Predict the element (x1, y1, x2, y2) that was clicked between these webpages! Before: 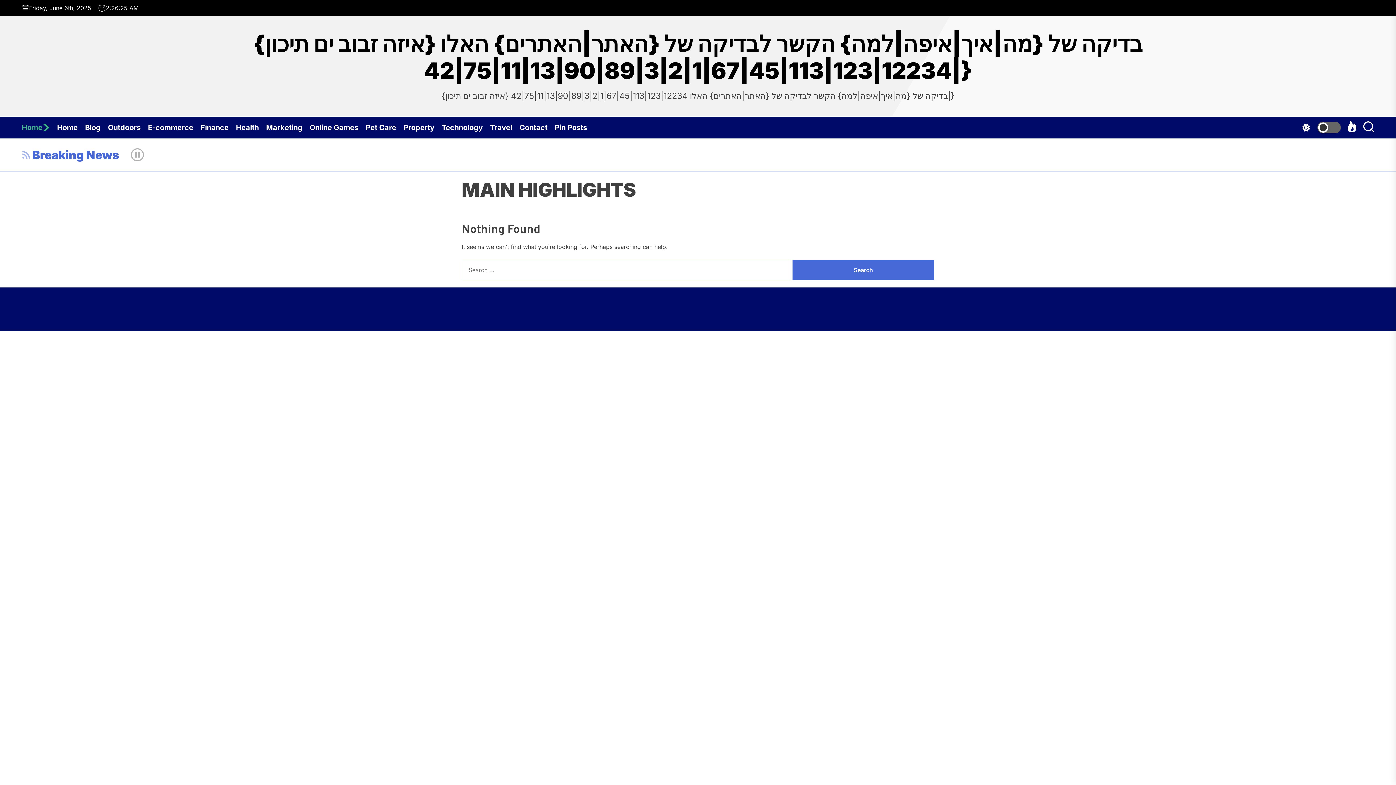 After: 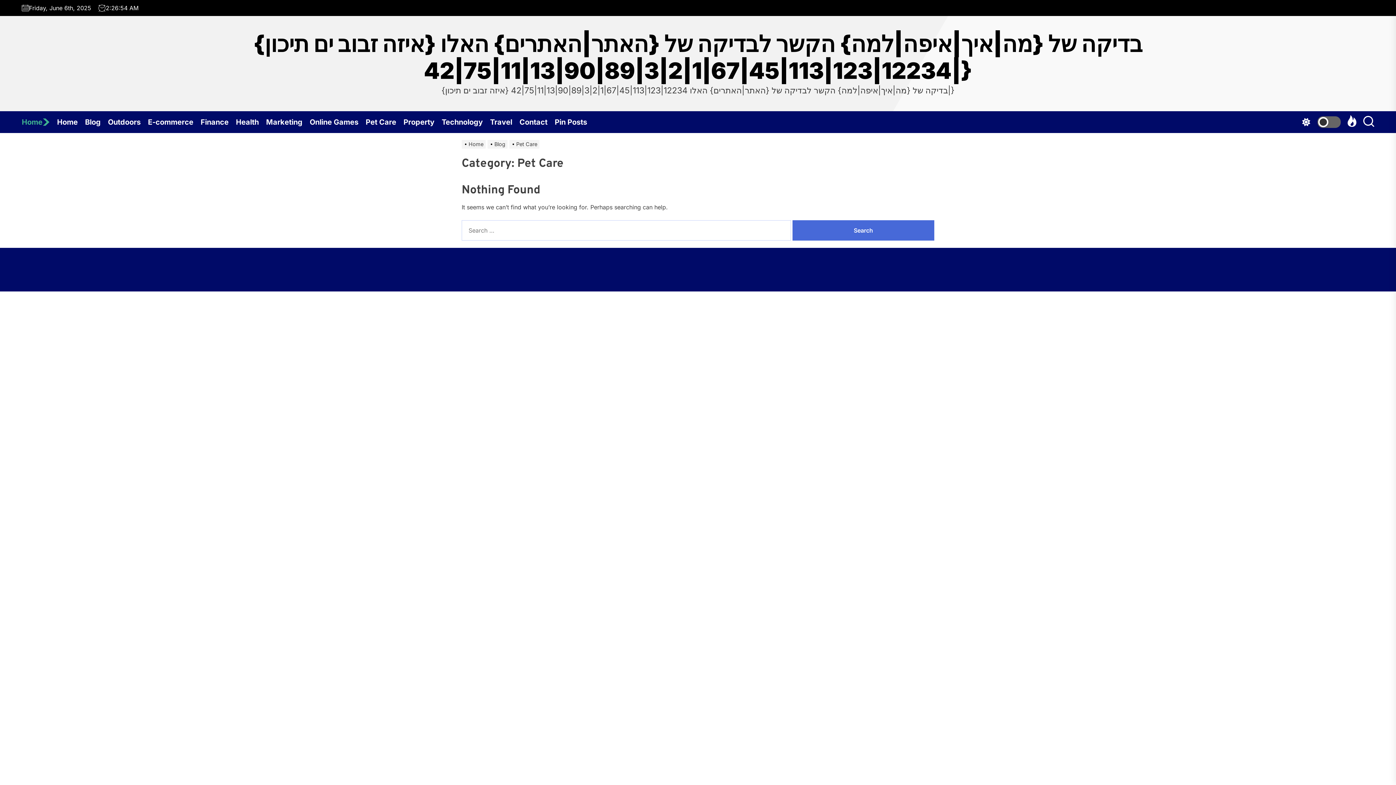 Action: label: Pet Care bbox: (365, 116, 403, 138)